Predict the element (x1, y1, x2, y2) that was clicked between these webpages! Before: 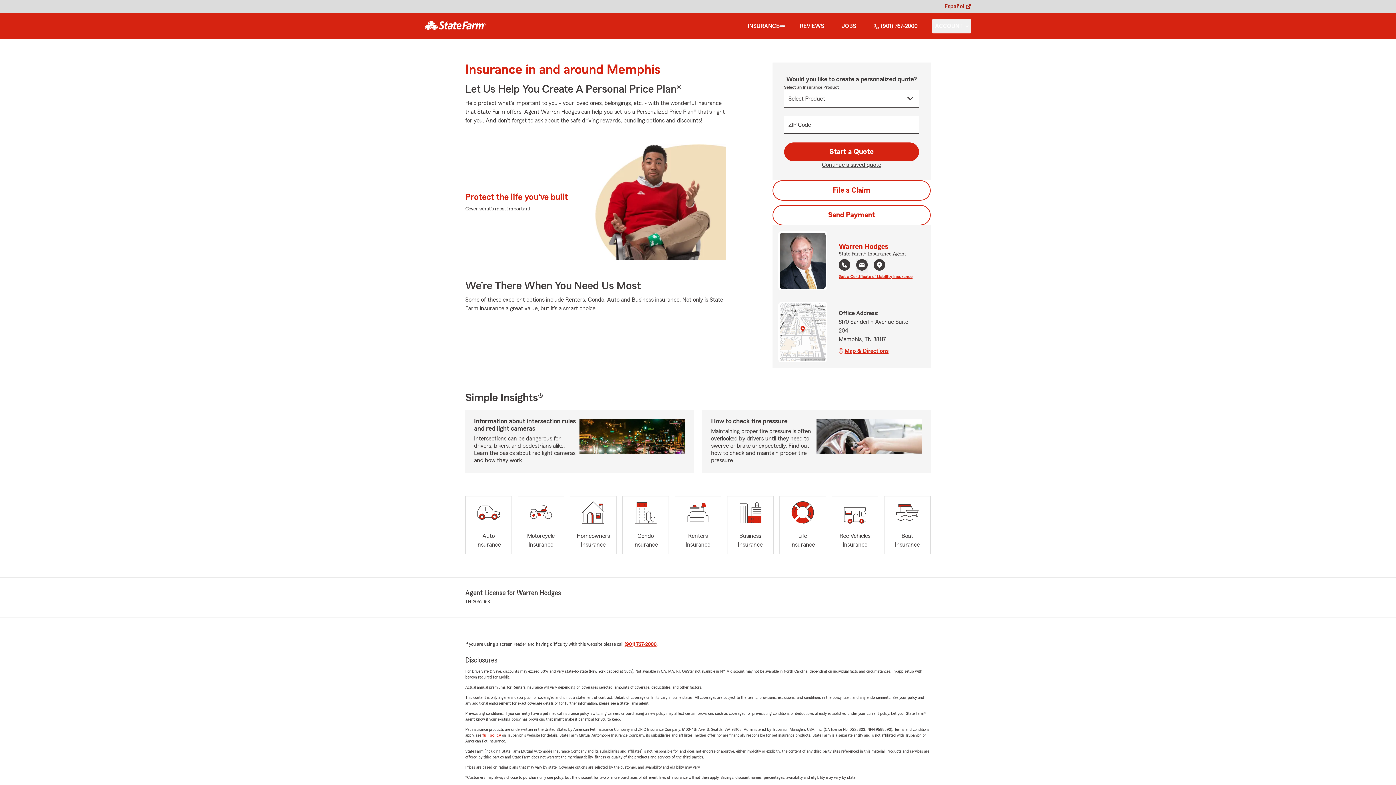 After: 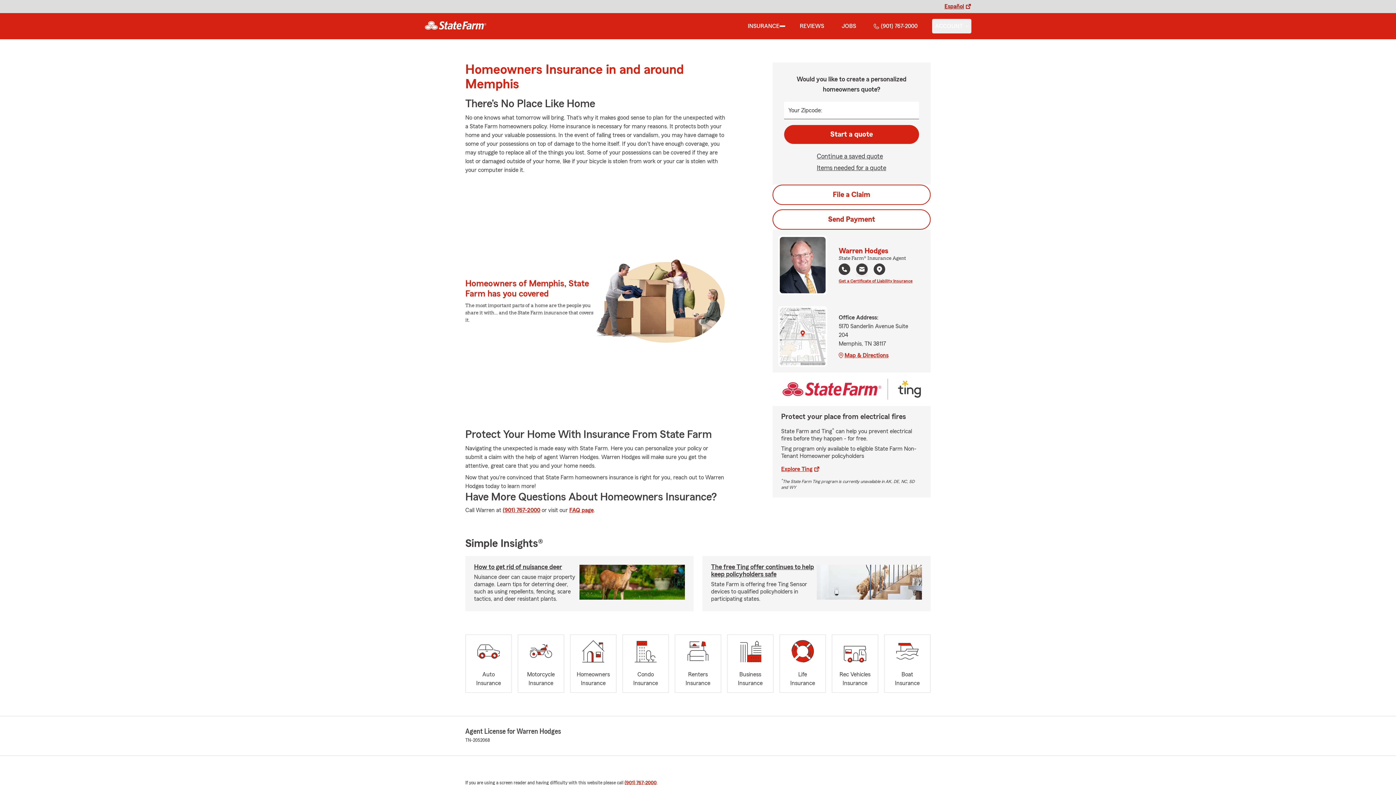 Action: label: Homeowners
Insurance bbox: (570, 496, 616, 554)